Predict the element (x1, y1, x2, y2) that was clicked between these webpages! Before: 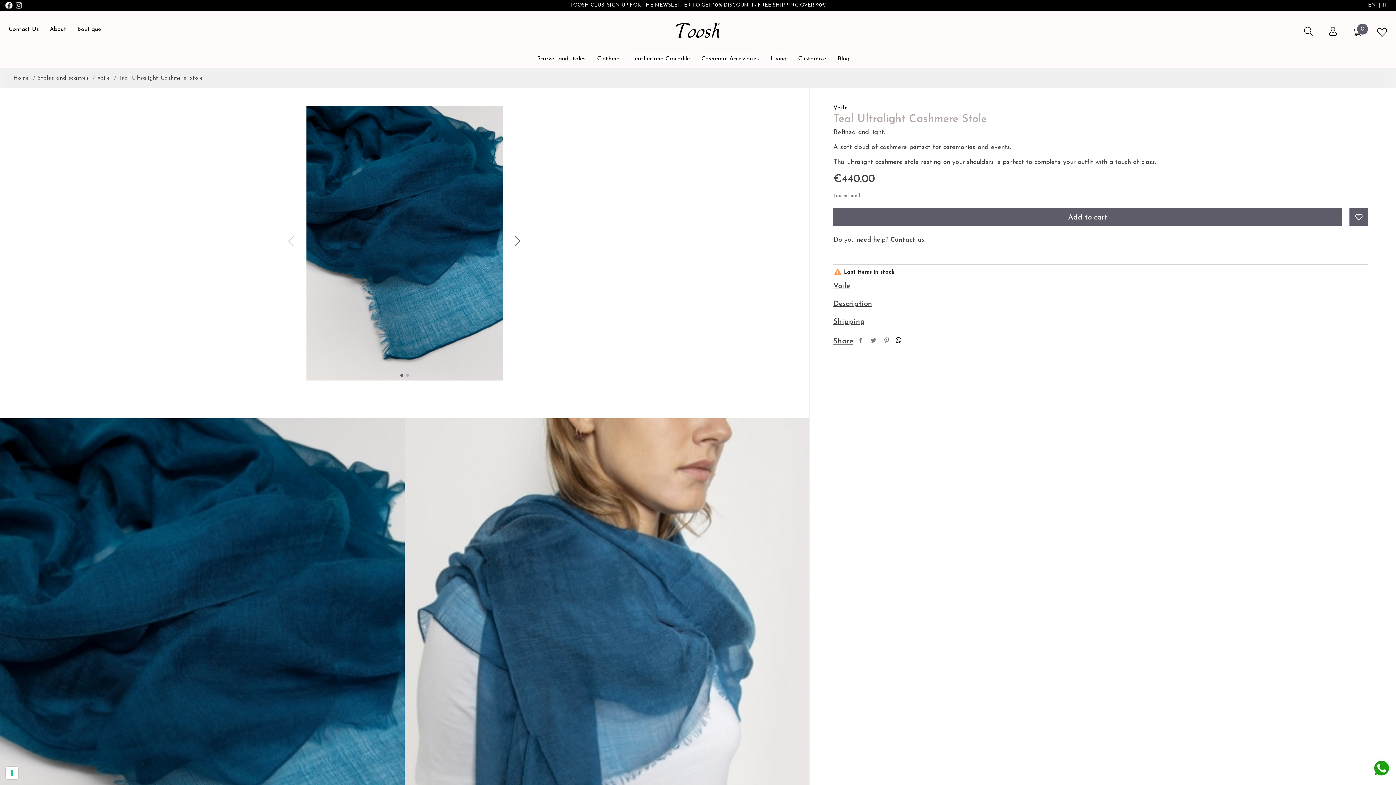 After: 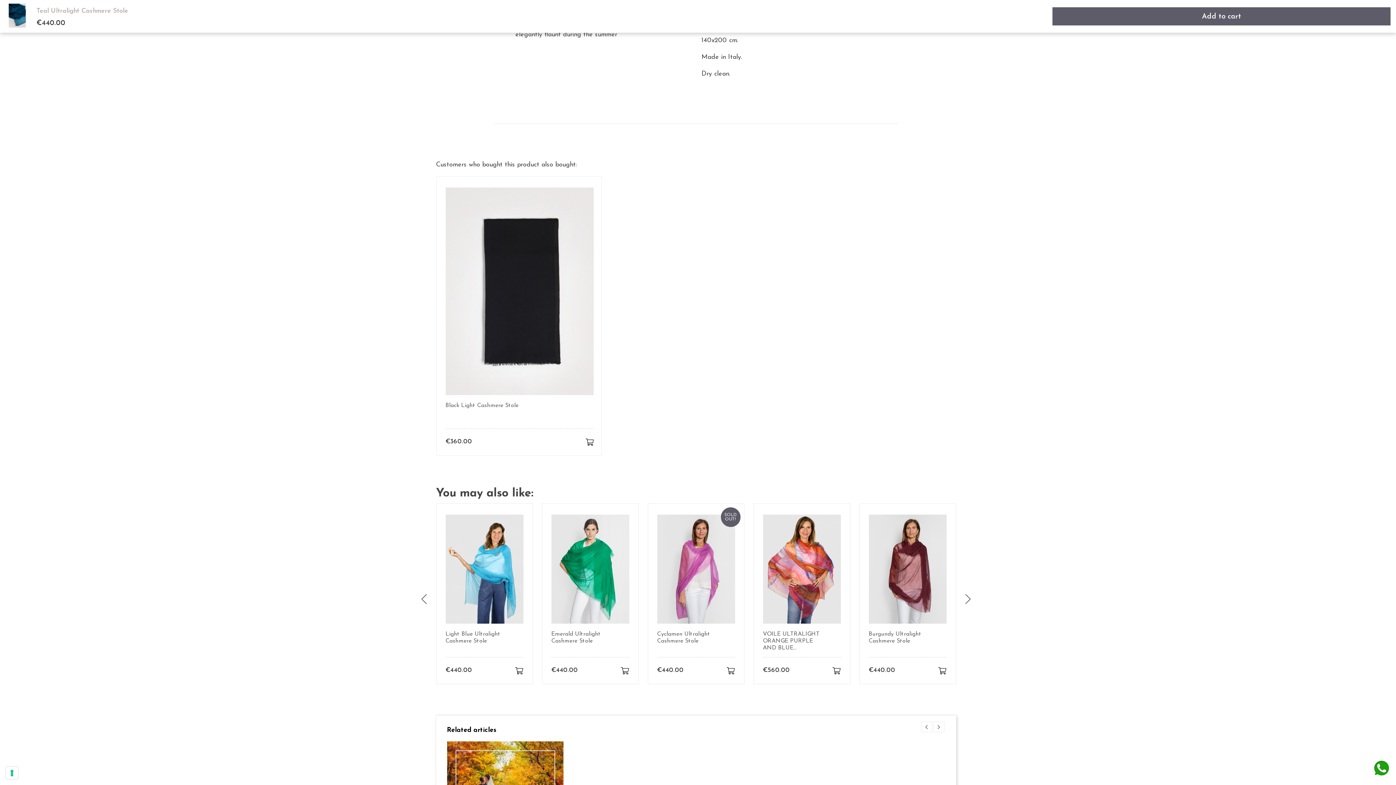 Action: bbox: (833, 300, 872, 307) label: Description